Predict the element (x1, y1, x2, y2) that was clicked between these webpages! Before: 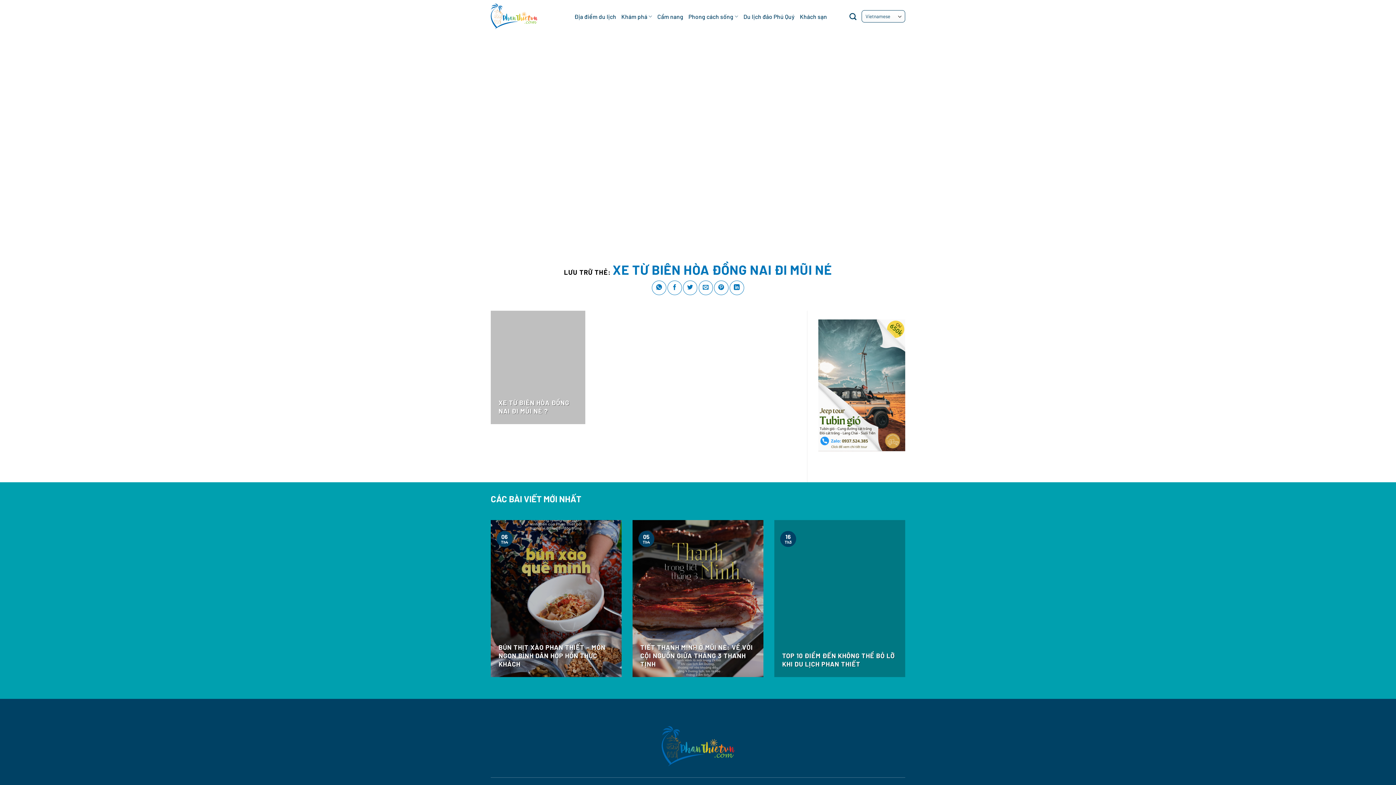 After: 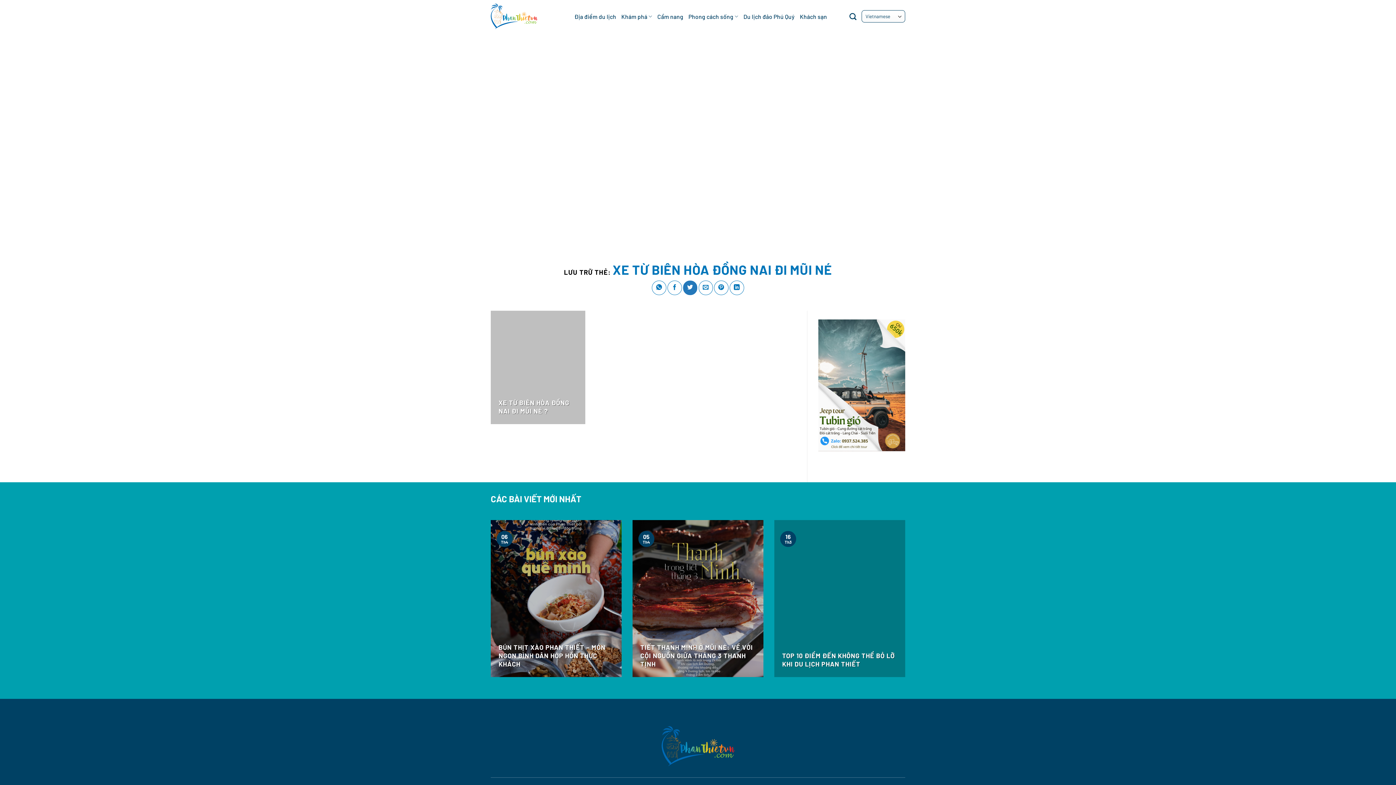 Action: bbox: (683, 280, 697, 295) label: Chia sẻ trên Twitter